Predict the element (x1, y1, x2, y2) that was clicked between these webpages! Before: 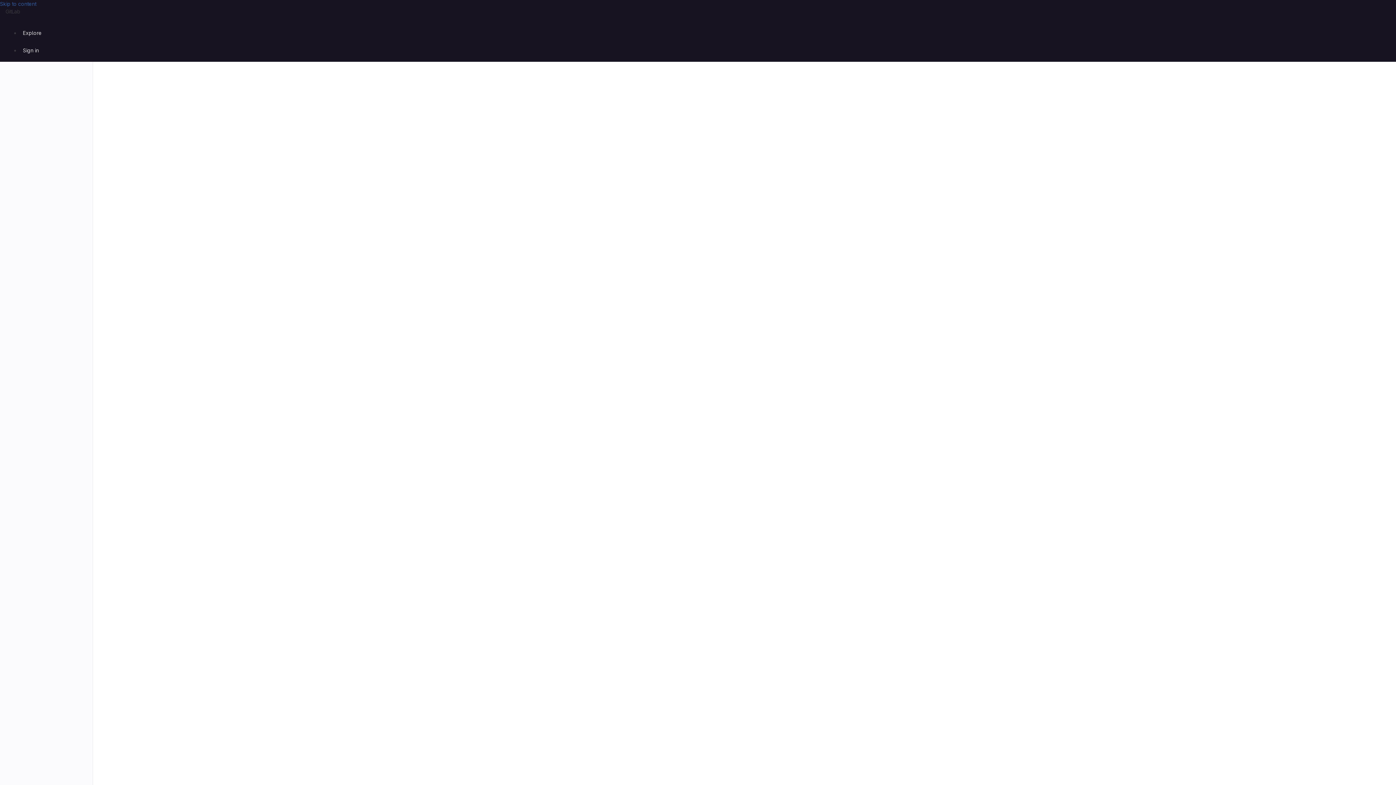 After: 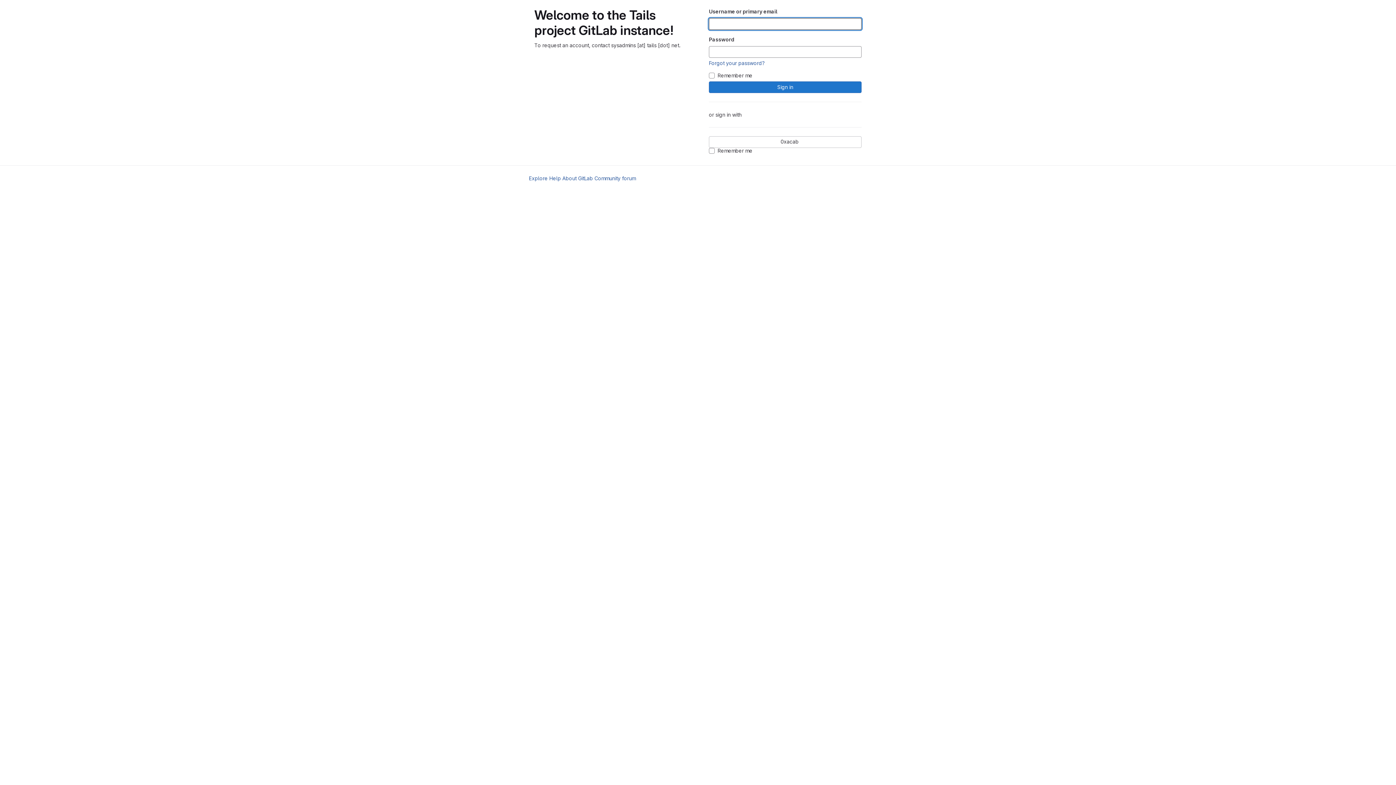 Action: bbox: (4, 15, 1390, 26) label: Homepage